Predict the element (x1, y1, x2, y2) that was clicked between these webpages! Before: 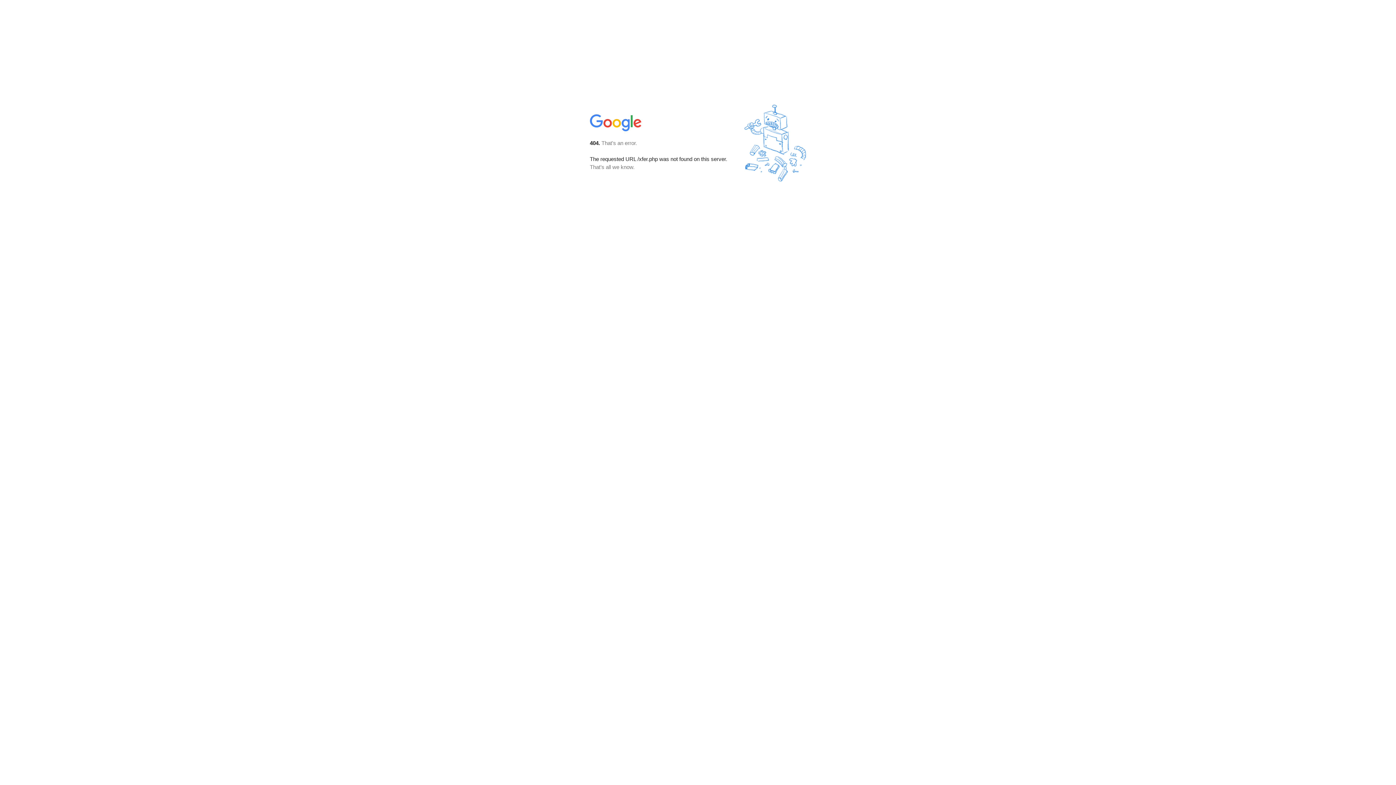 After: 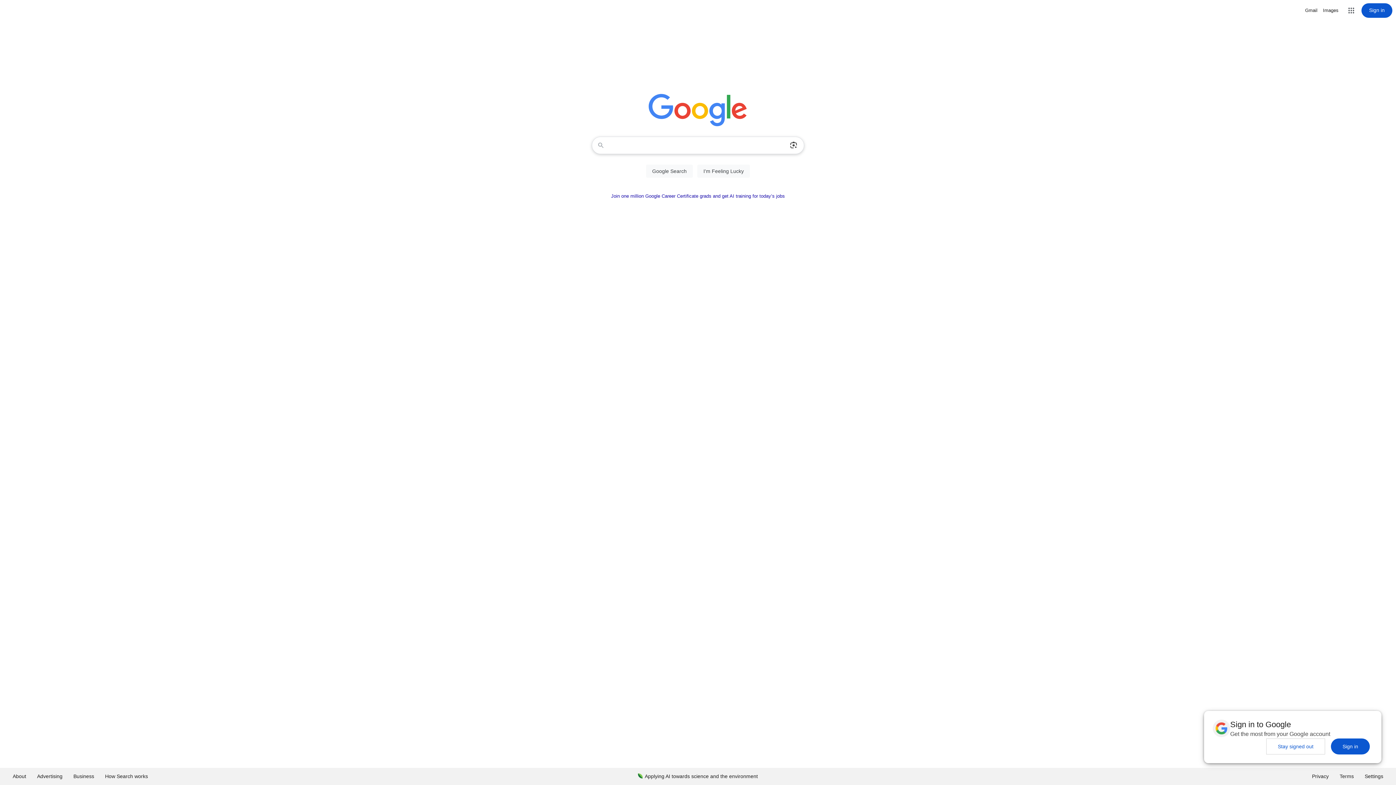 Action: bbox: (590, 127, 642, 134)